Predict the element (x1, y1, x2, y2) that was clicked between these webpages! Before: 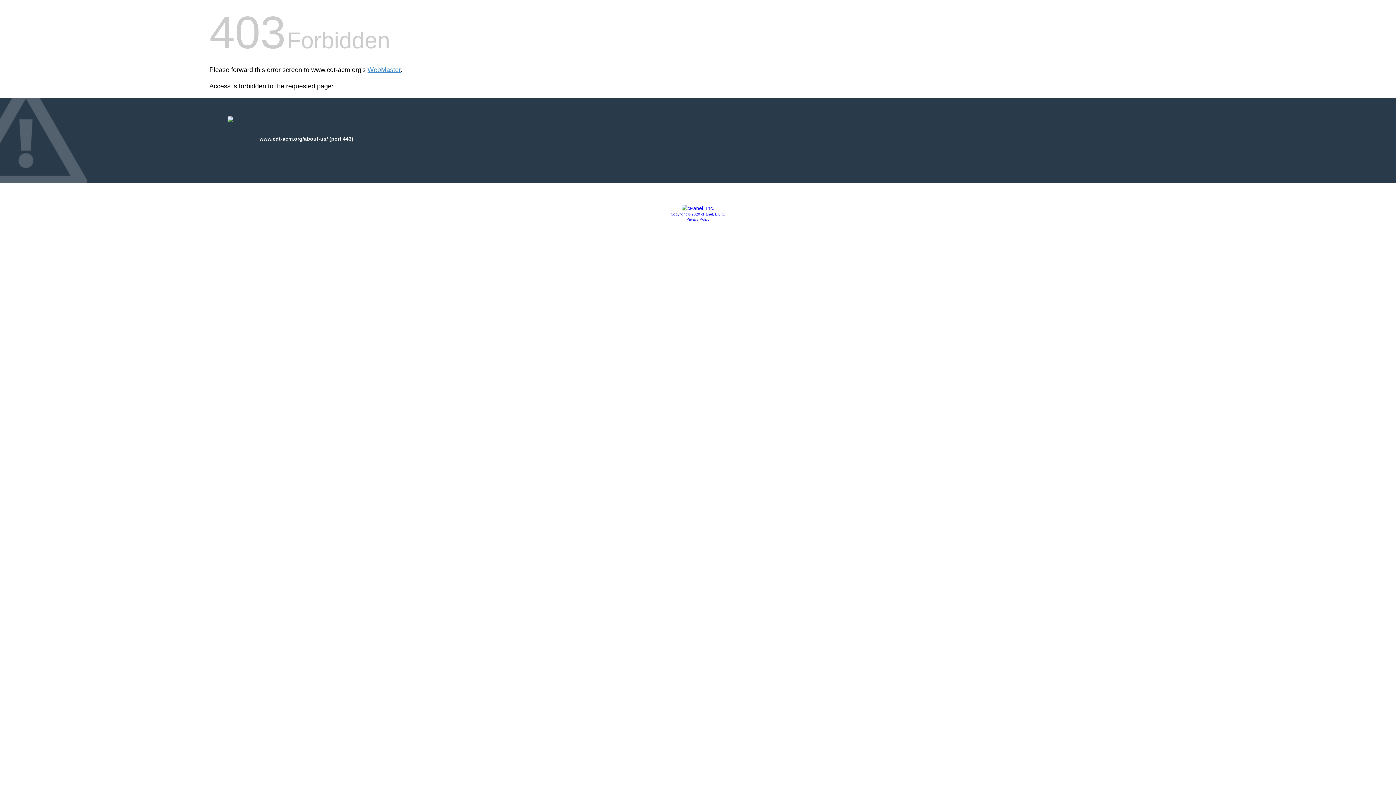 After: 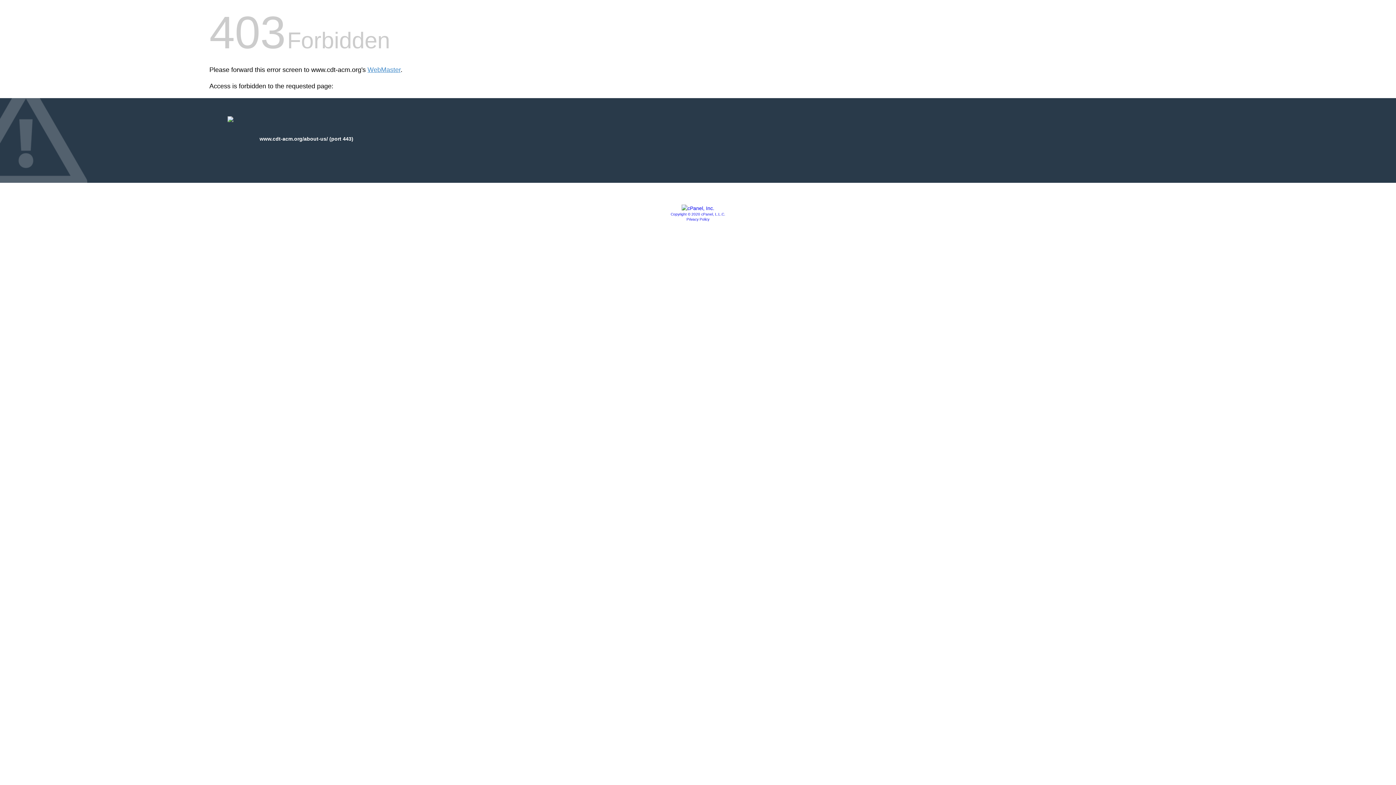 Action: bbox: (686, 217, 709, 221) label: Privacy Policy